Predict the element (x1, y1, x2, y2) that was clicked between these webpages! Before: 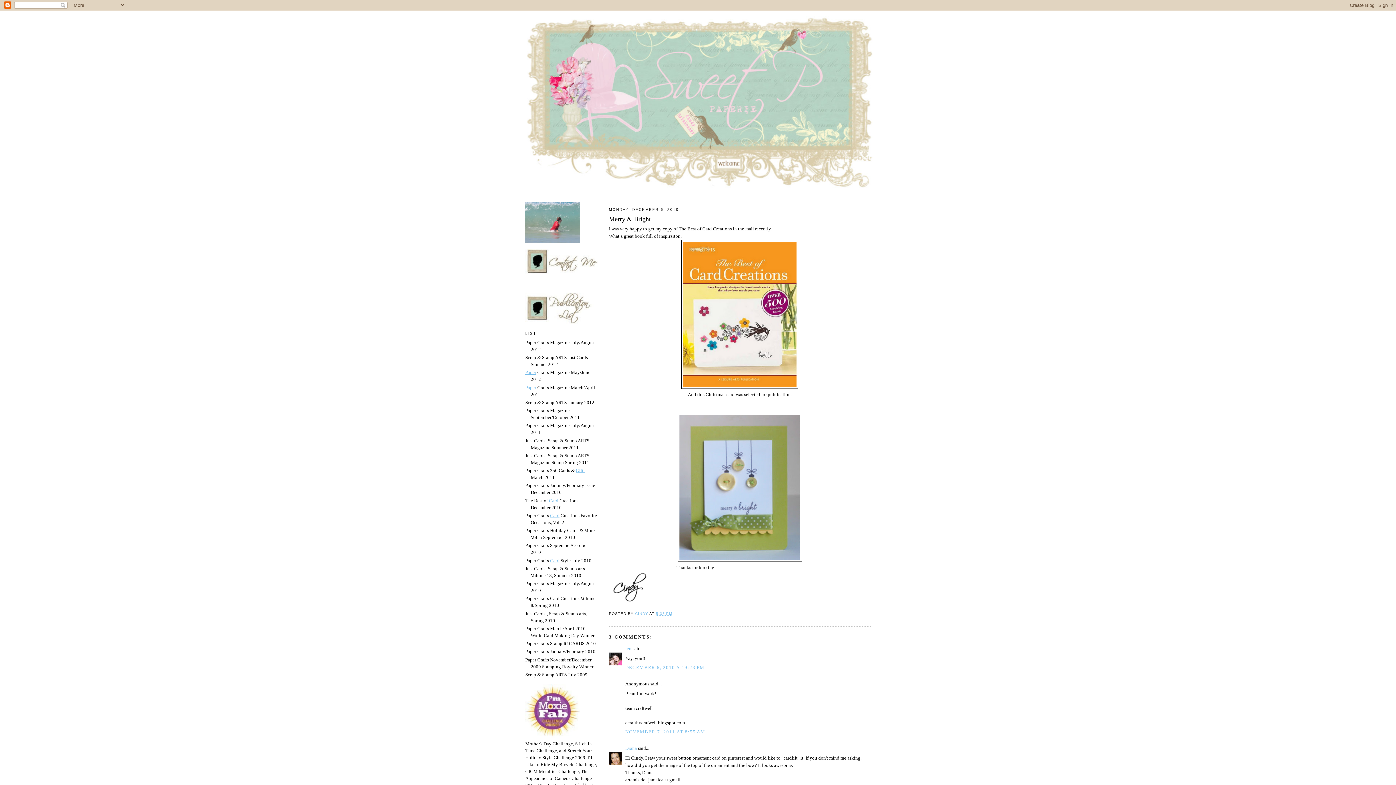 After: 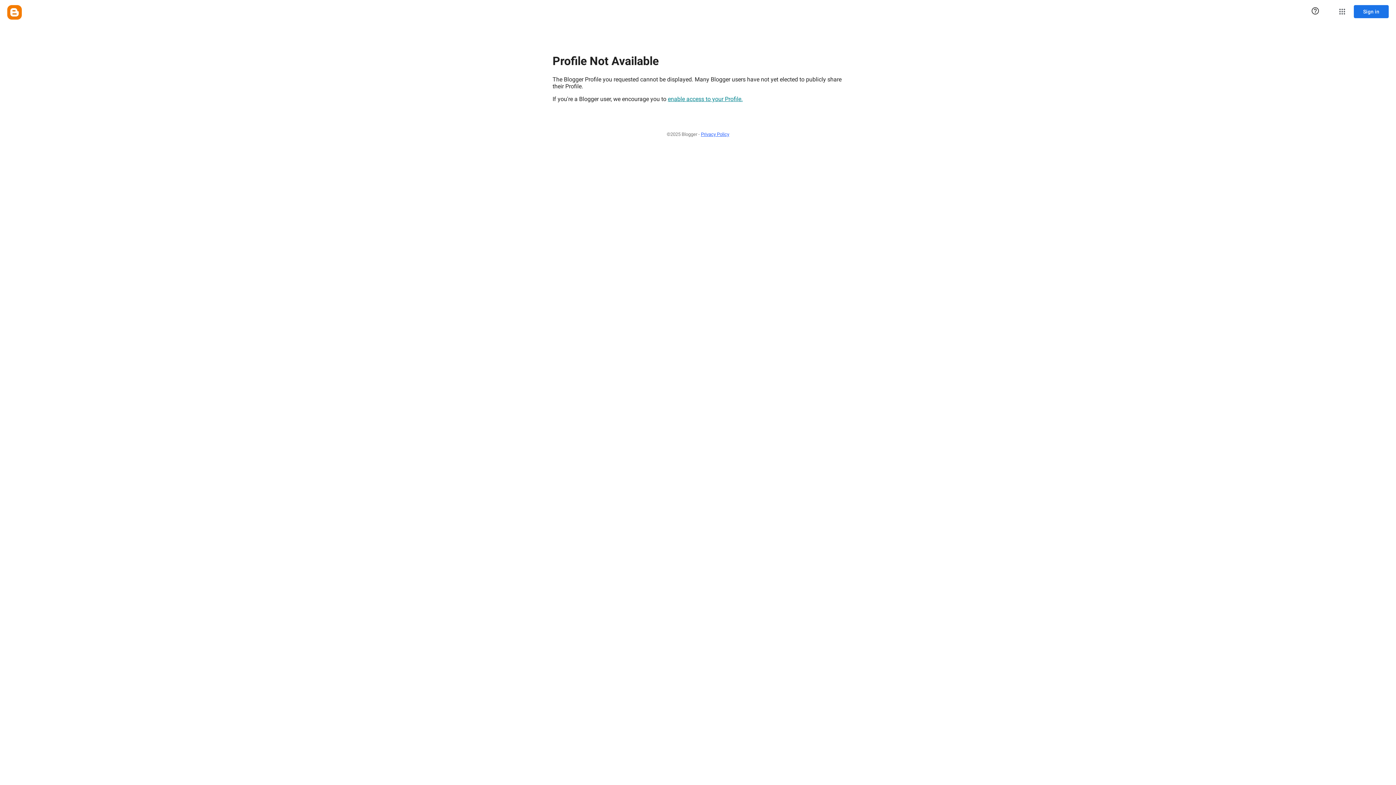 Action: label: Diana bbox: (625, 745, 637, 751)